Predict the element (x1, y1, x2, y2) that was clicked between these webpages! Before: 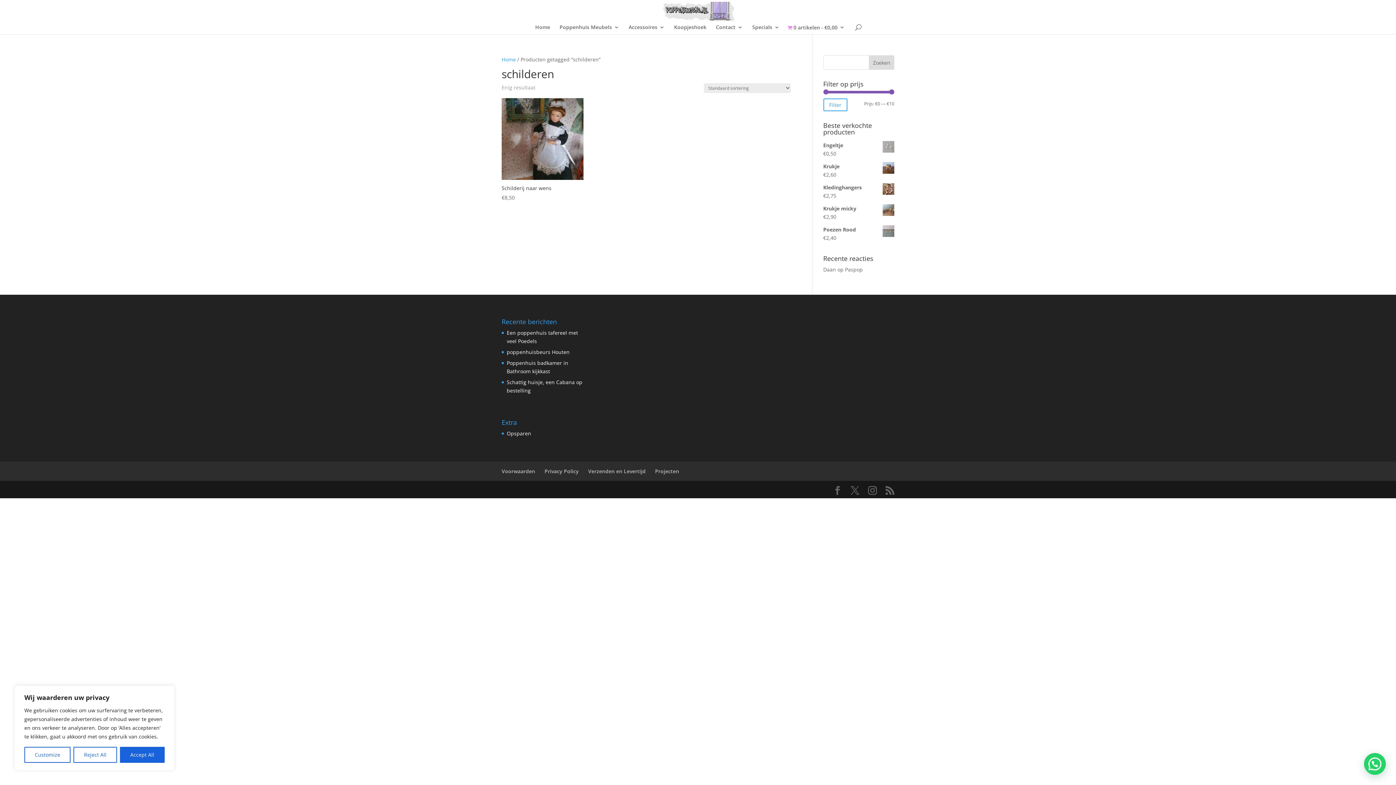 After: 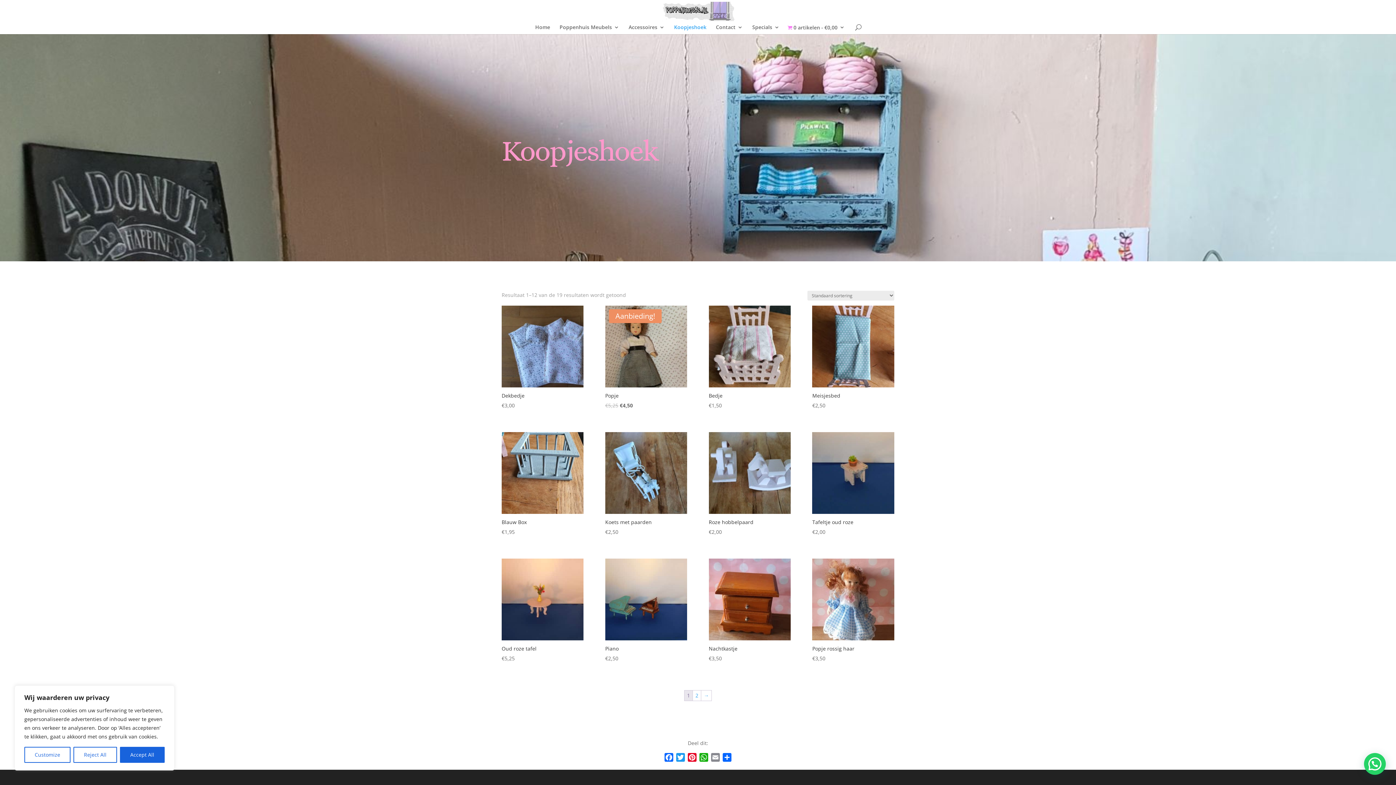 Action: bbox: (674, 24, 706, 33) label: Koopjeshoek